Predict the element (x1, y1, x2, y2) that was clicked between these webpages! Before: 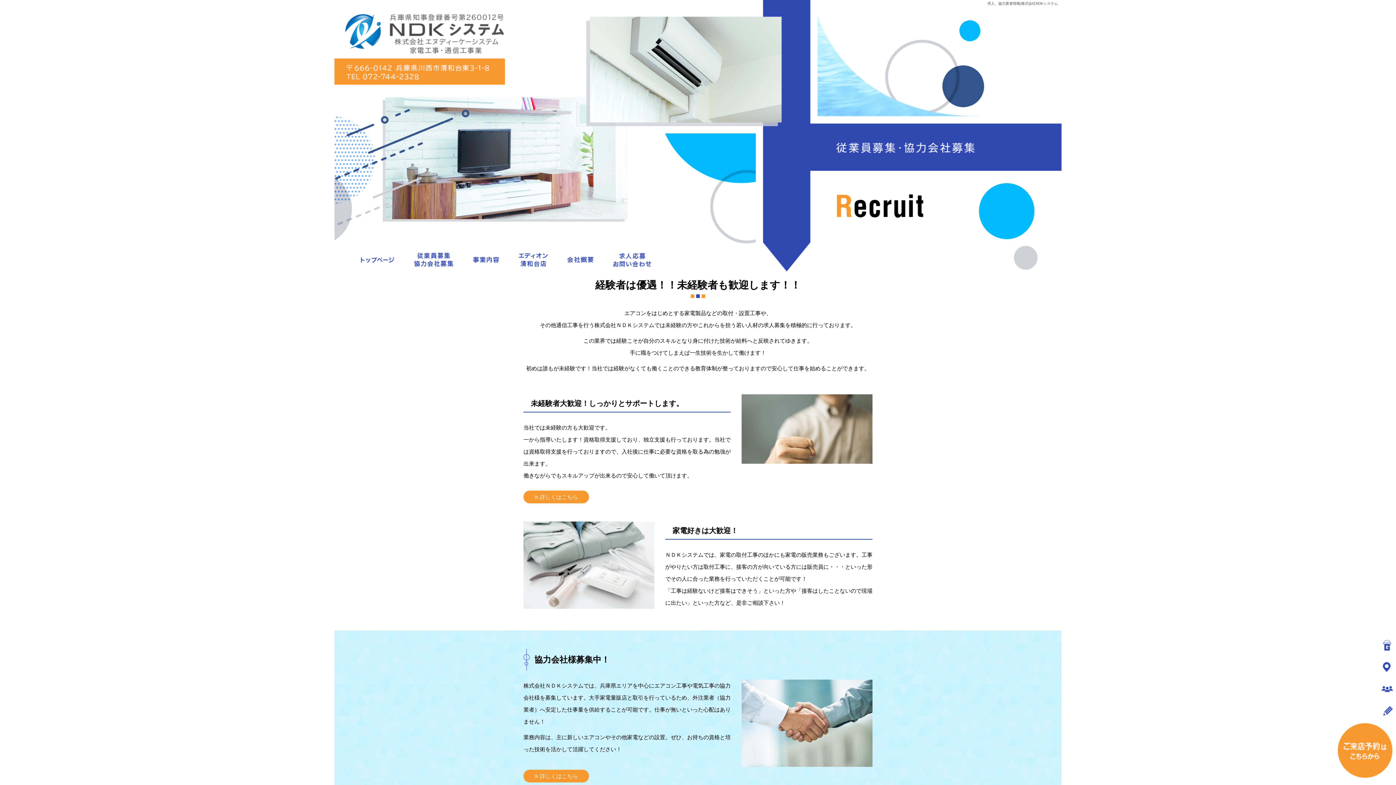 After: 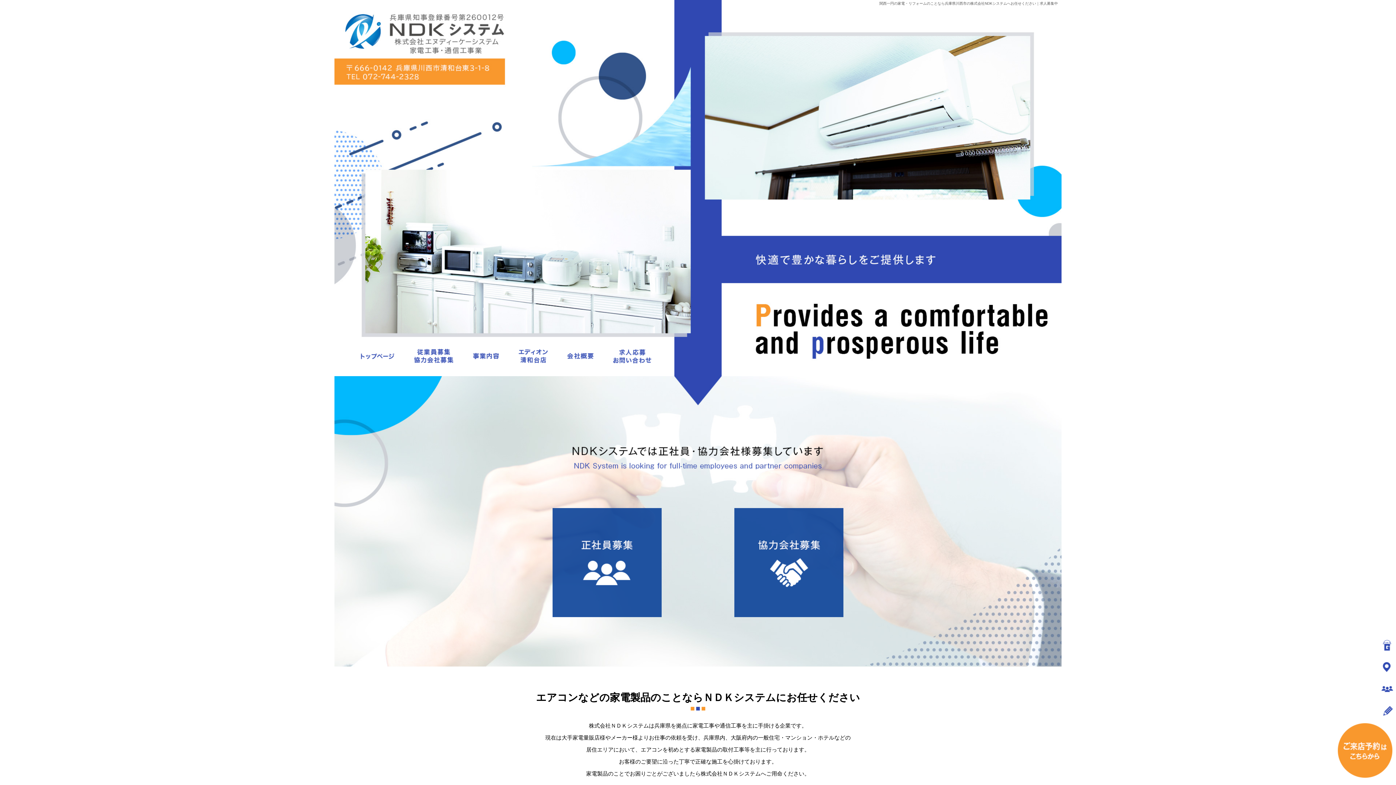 Action: bbox: (987, 1, 1058, 5) label: 求人、協力業者情報|株式会社NDKシステム